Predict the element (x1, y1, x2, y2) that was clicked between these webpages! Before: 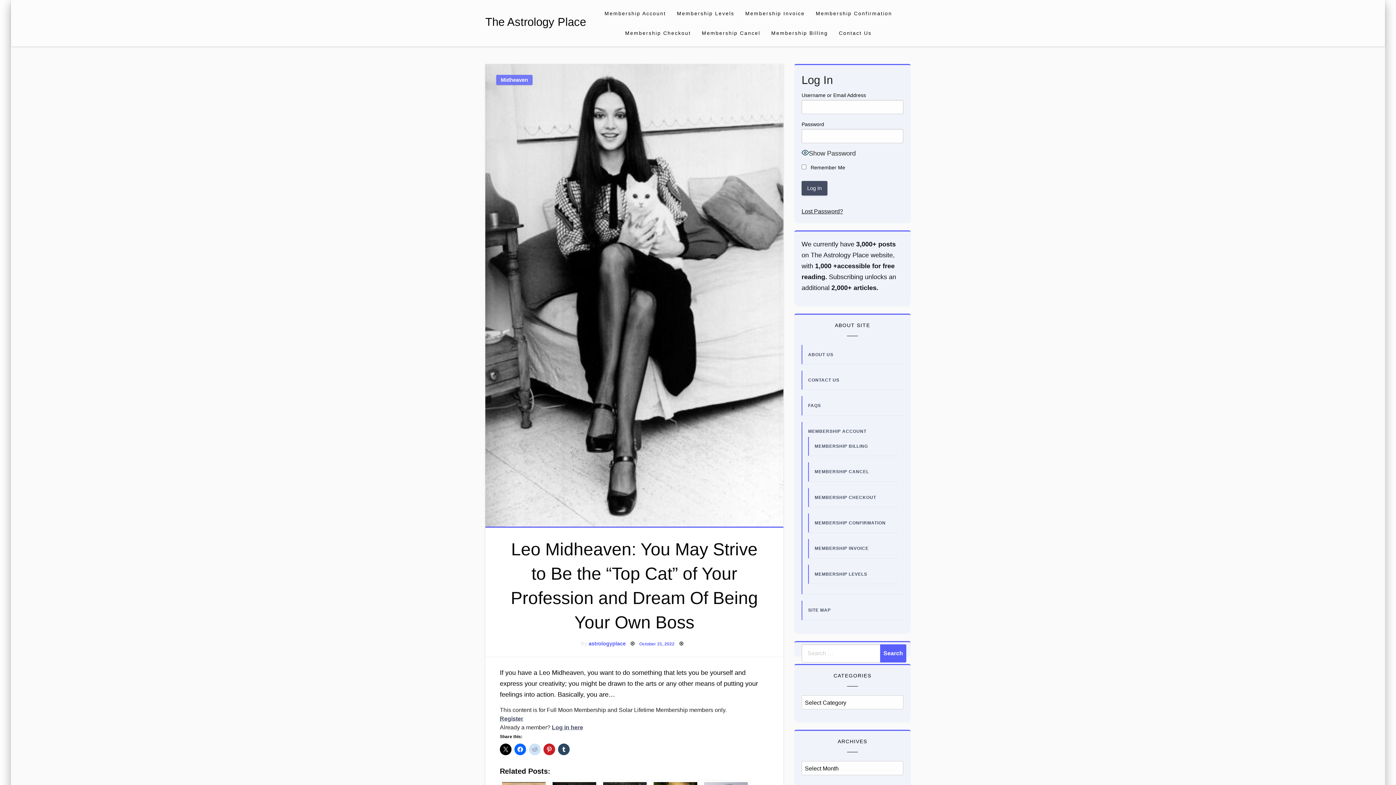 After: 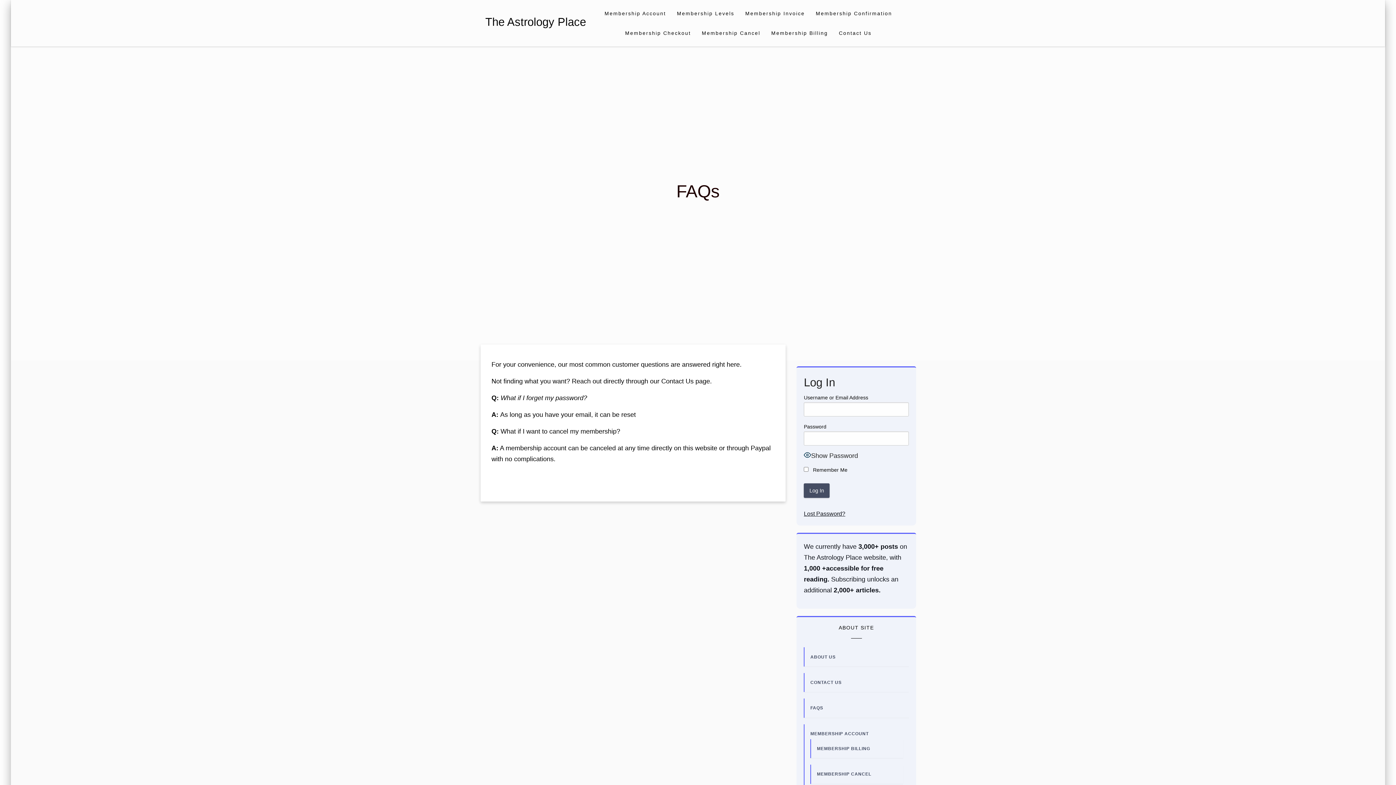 Action: label: FAQS bbox: (808, 403, 821, 408)